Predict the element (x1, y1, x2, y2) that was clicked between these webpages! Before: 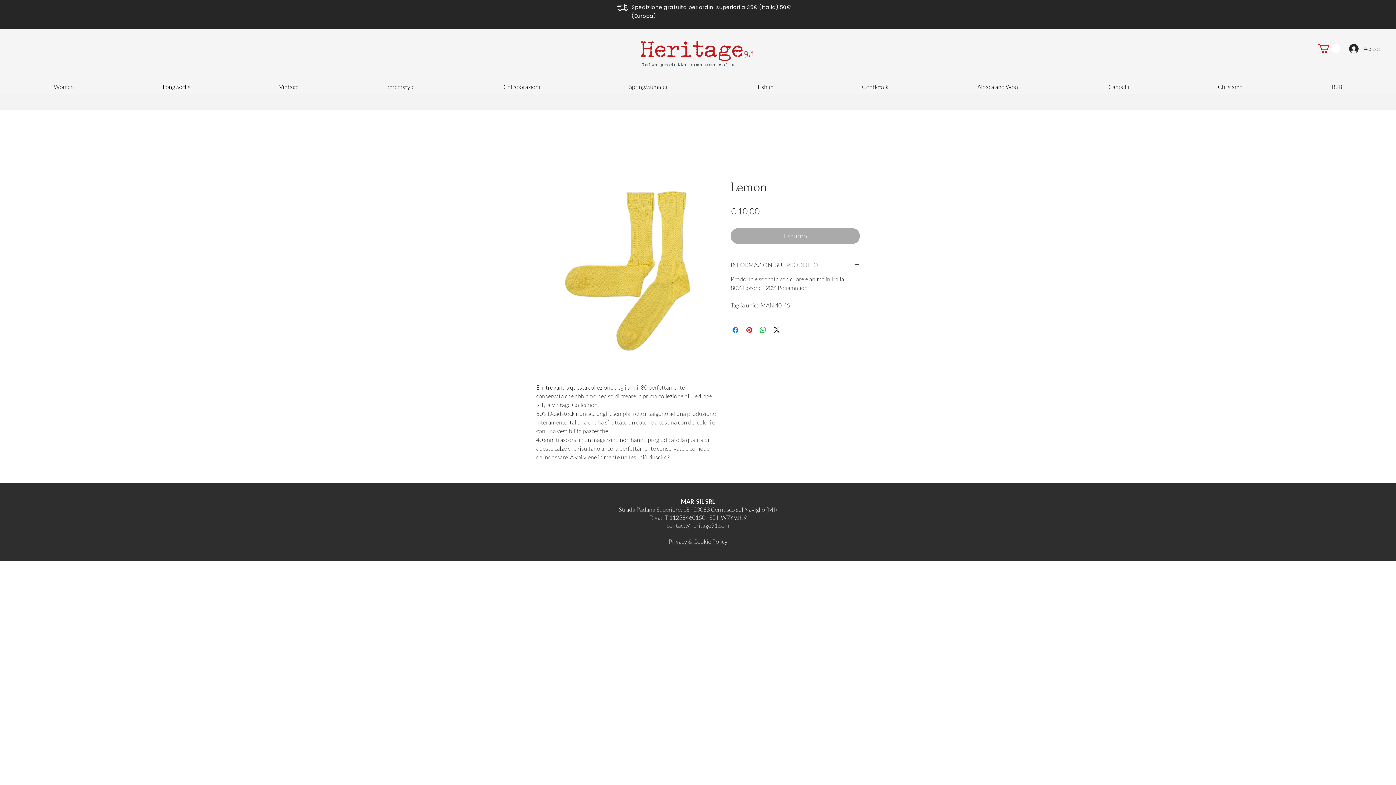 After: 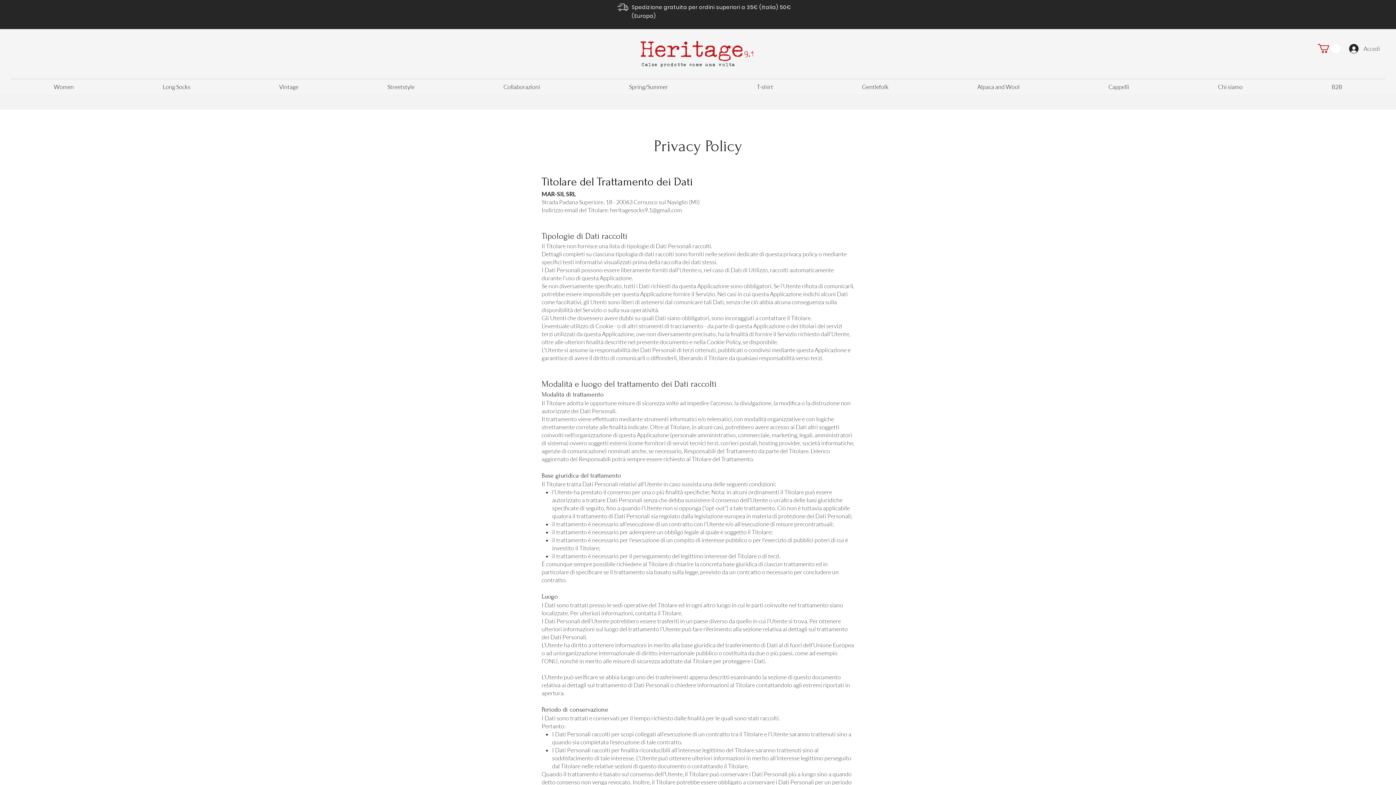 Action: label: Privacy & Cookie Policy bbox: (668, 538, 727, 545)